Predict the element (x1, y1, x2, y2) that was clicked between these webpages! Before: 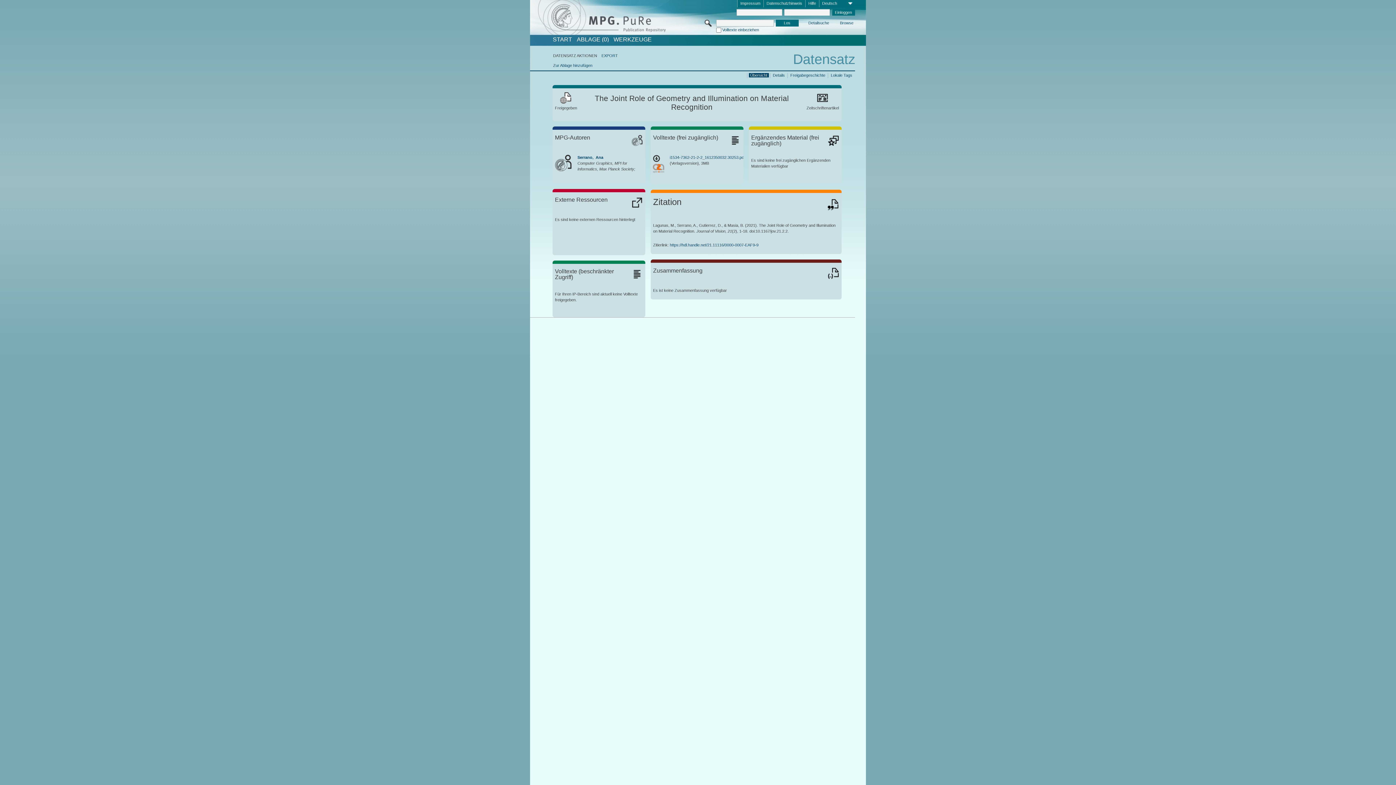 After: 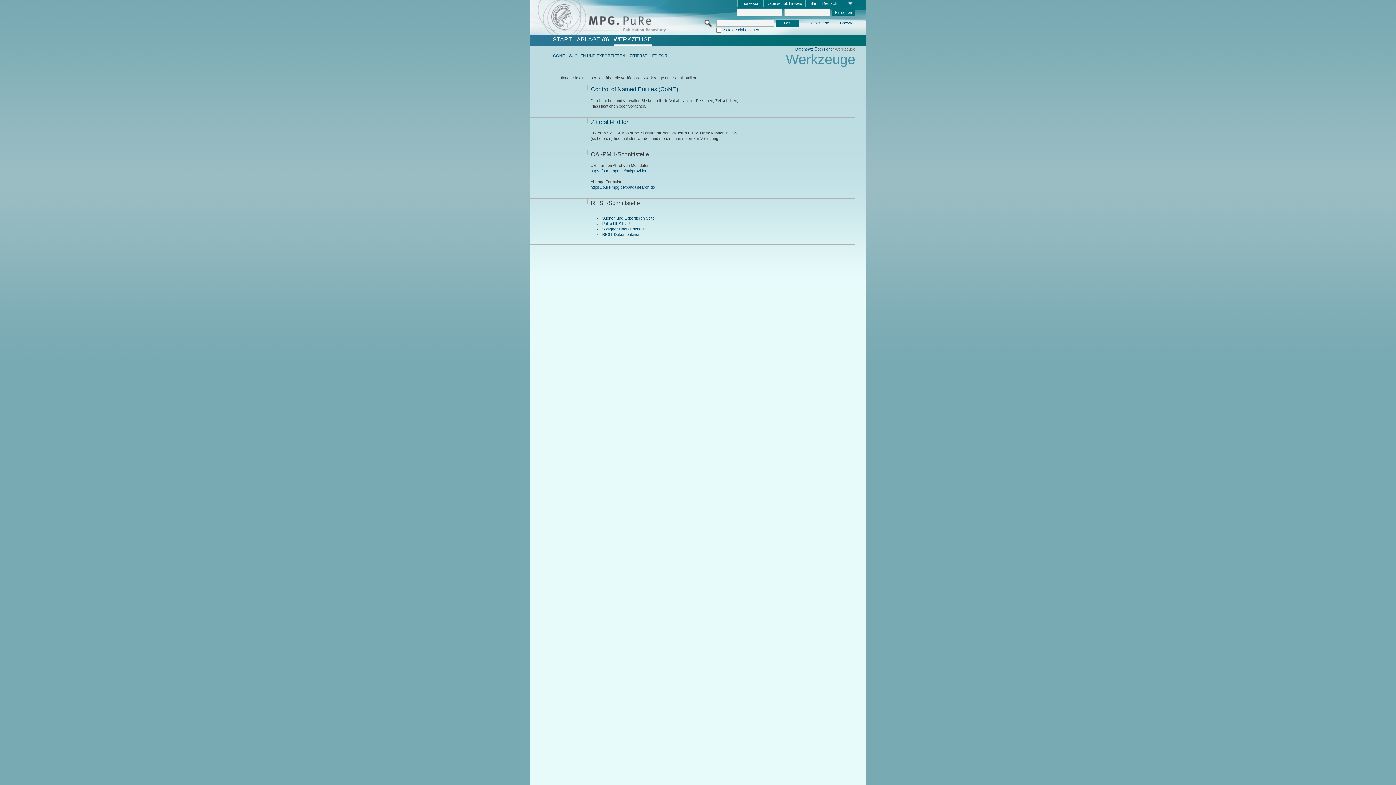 Action: bbox: (613, 36, 651, 42) label: WERKZEUGE